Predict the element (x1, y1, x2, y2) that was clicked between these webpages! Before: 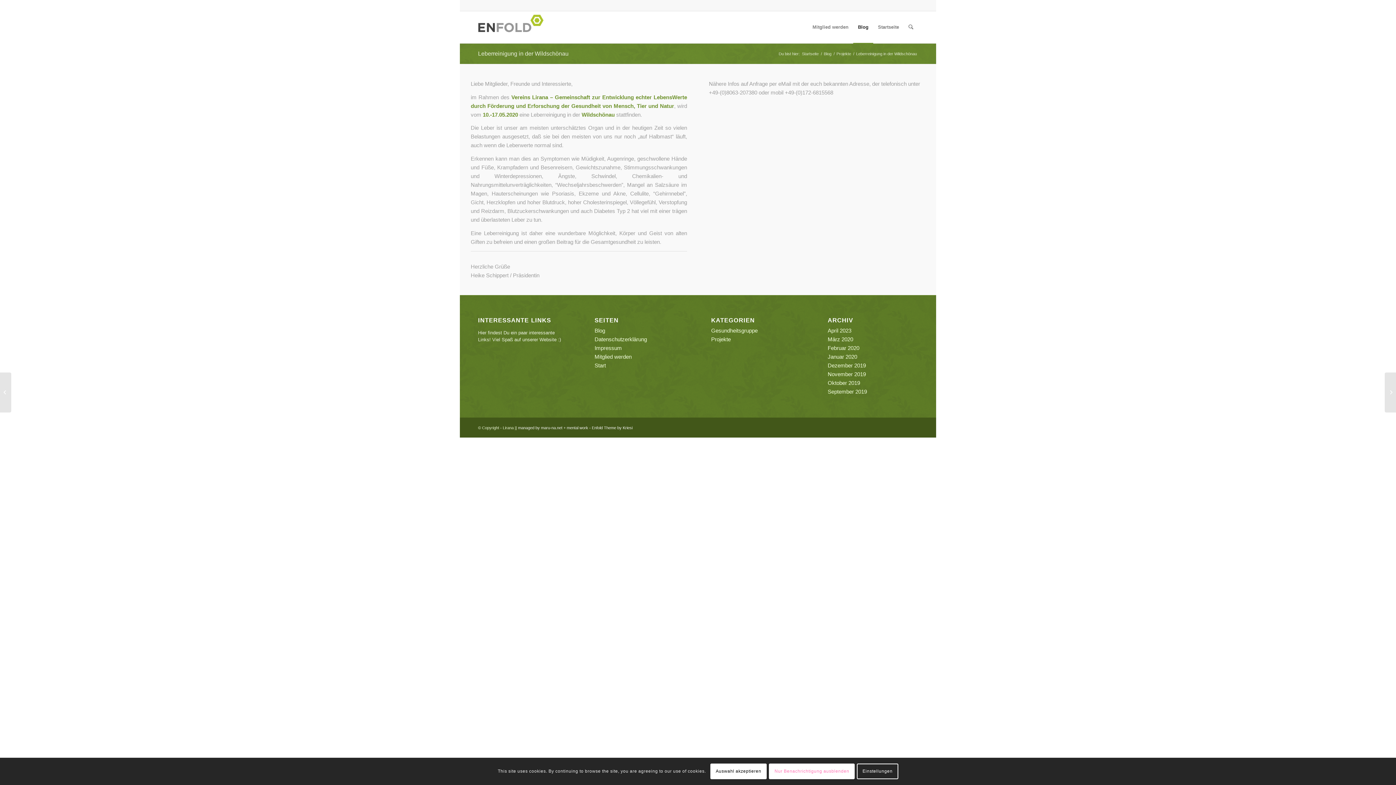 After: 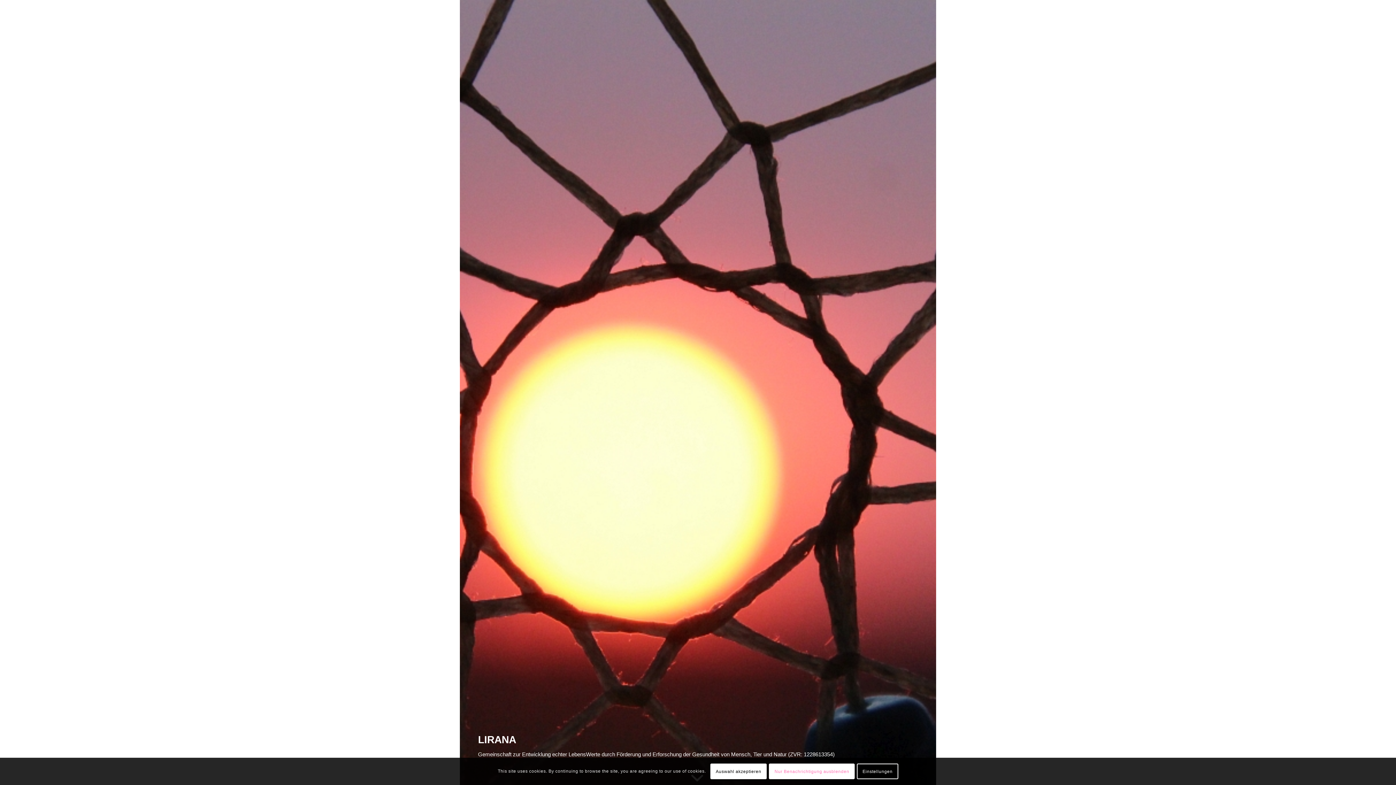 Action: bbox: (801, 51, 820, 56) label: Startseite